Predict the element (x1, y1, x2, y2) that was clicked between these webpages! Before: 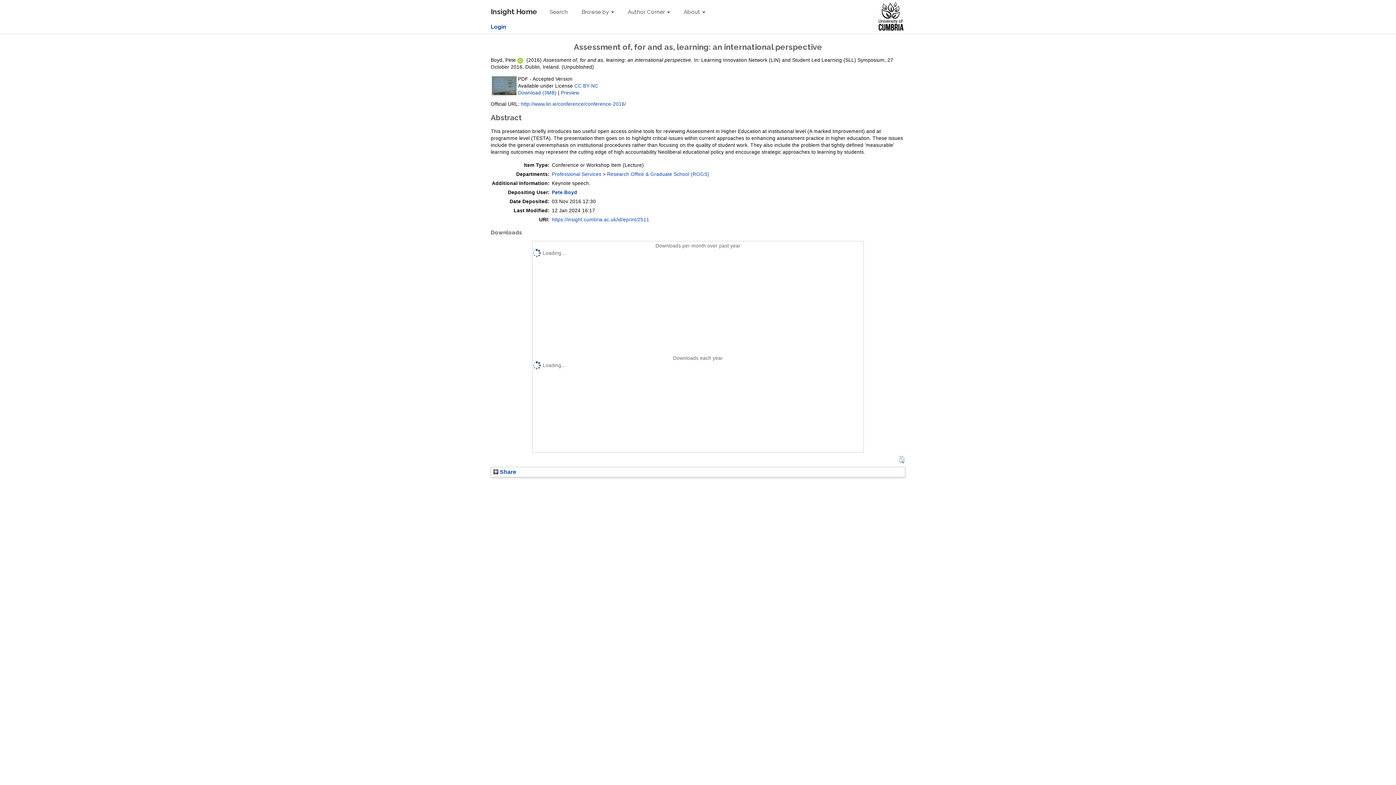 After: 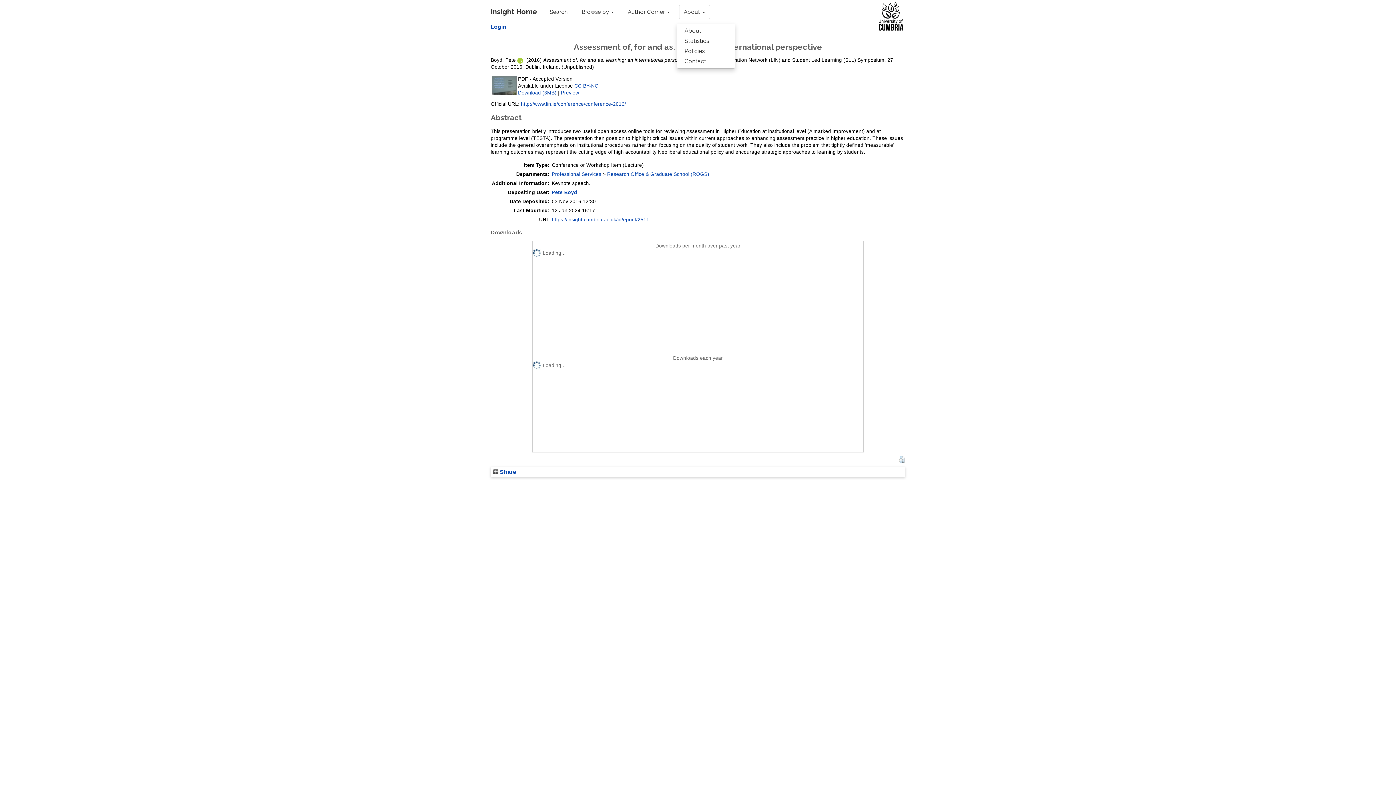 Action: bbox: (679, 4, 710, 19) label: About 